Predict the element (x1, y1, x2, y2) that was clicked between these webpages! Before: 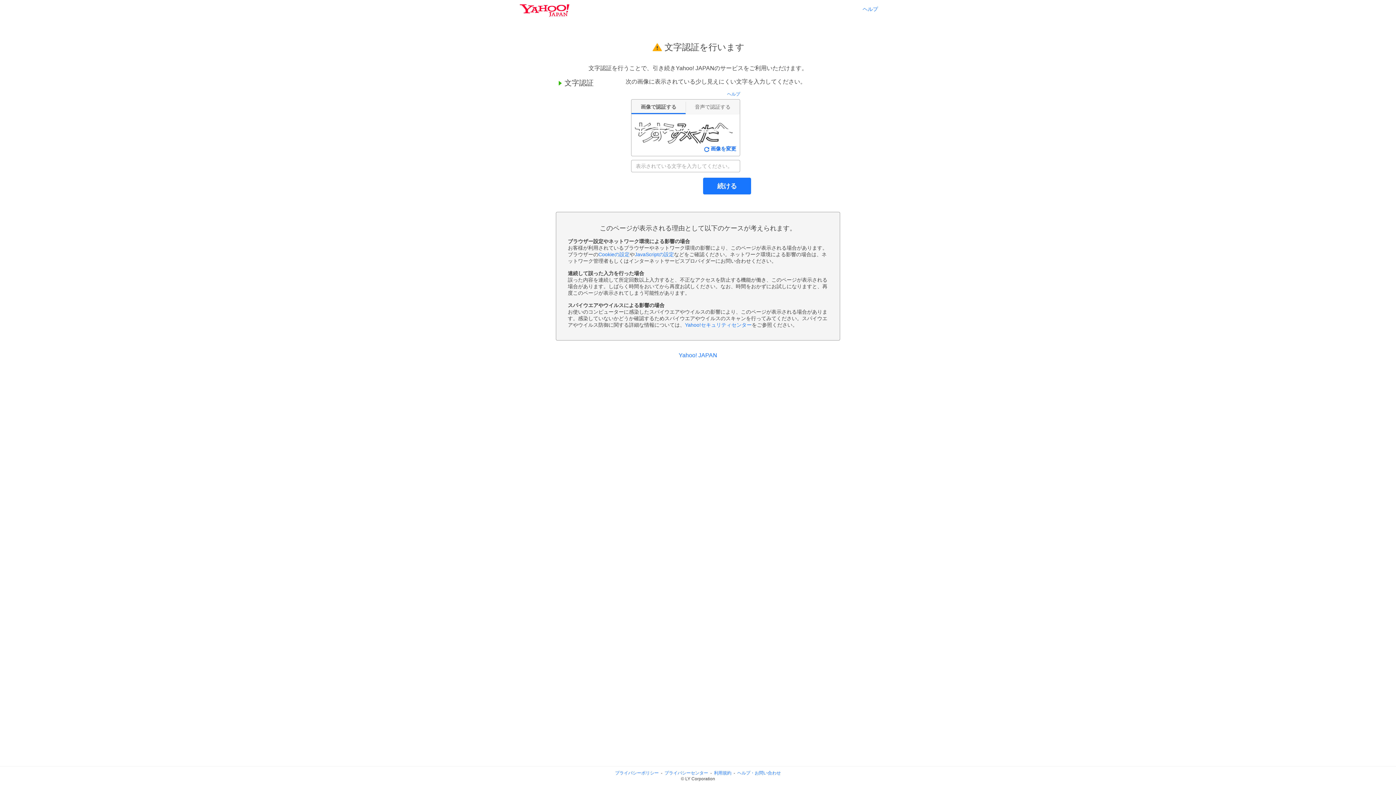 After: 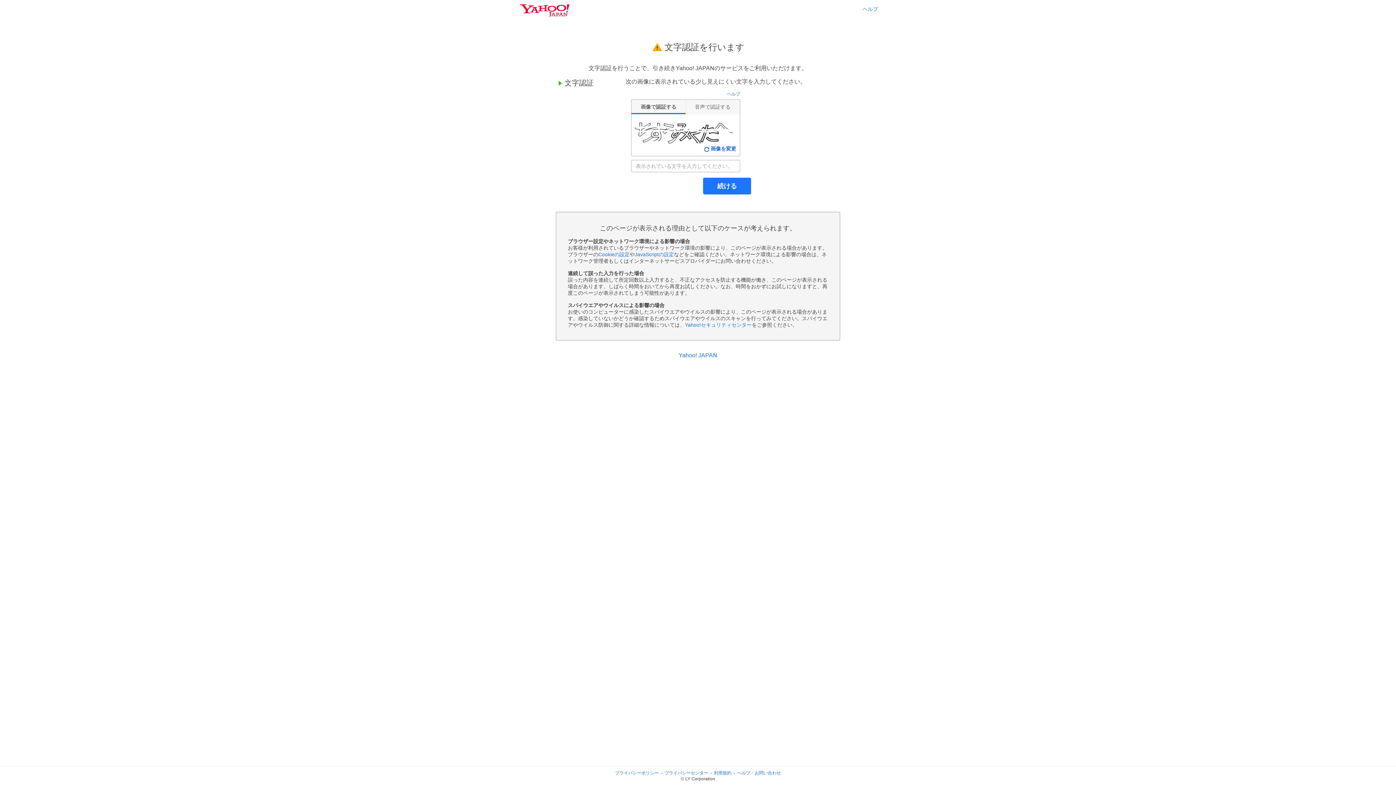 Action: label: ヘルプ bbox: (862, 6, 878, 11)